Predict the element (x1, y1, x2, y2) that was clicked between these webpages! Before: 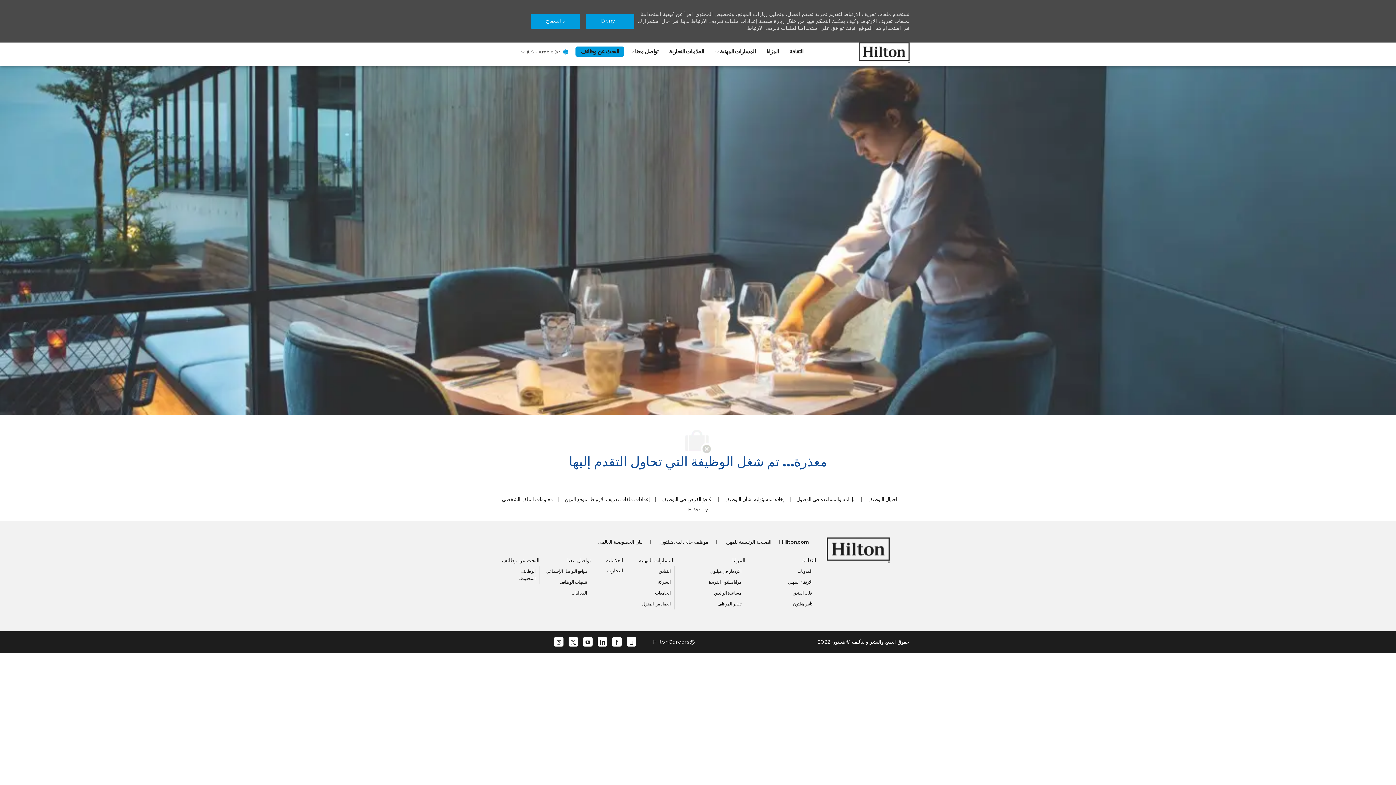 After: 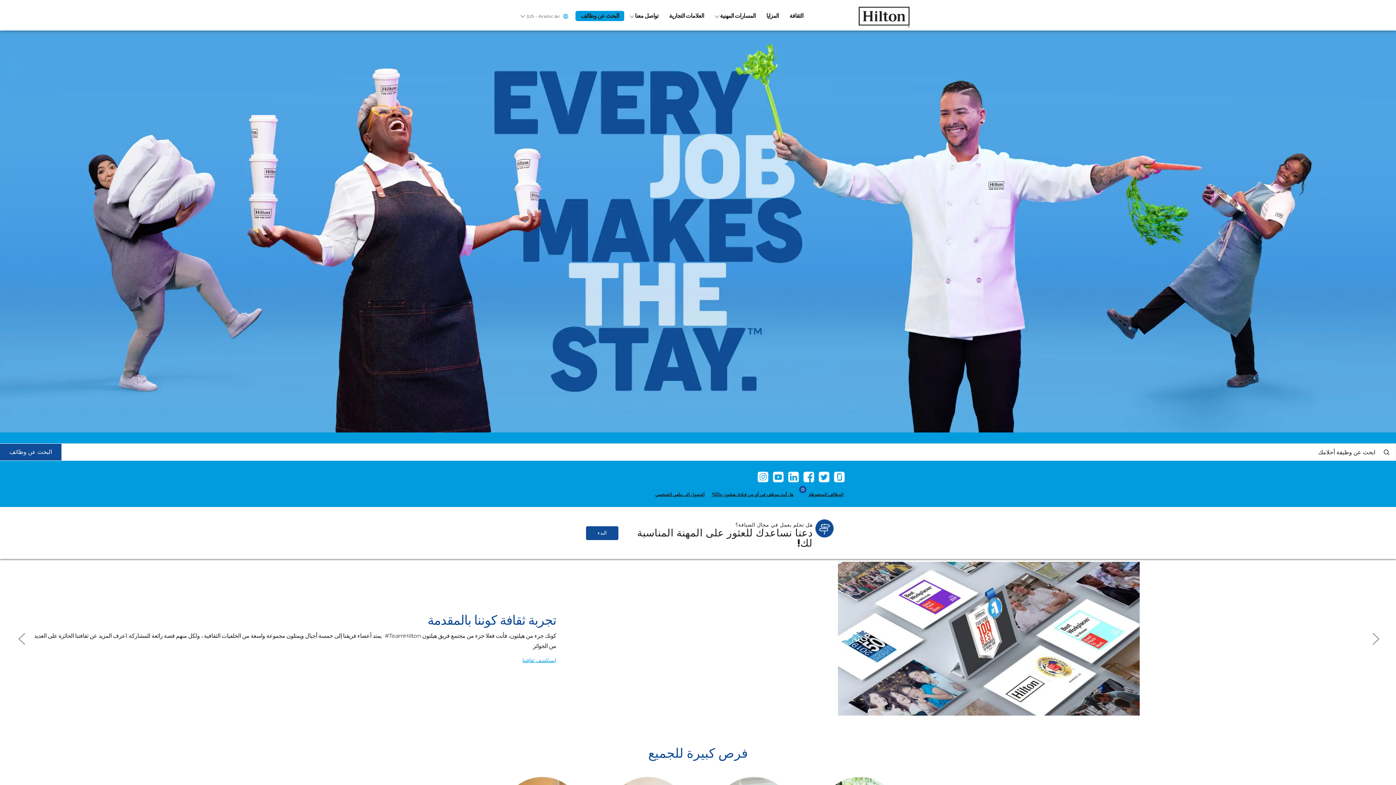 Action: bbox: (797, 569, 812, 574) label: المدونات